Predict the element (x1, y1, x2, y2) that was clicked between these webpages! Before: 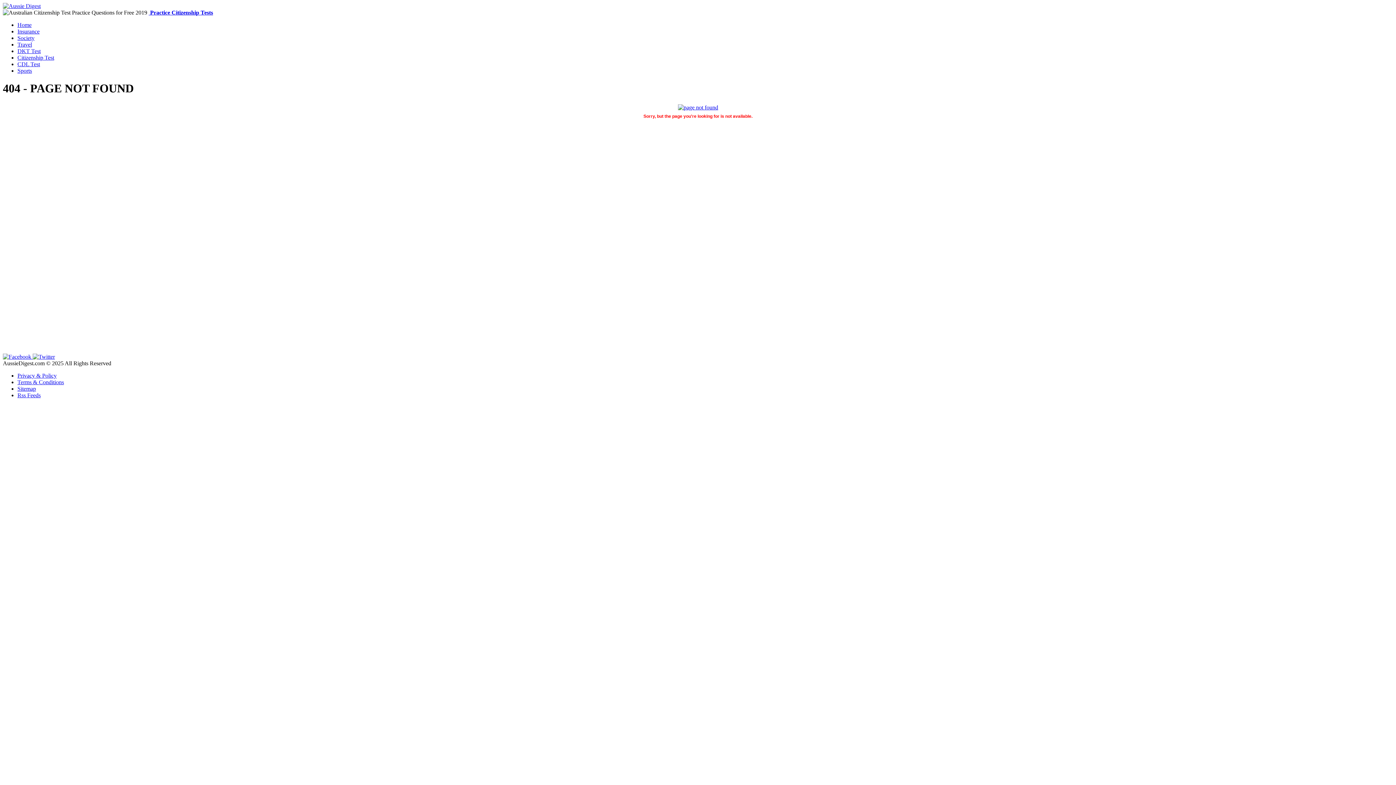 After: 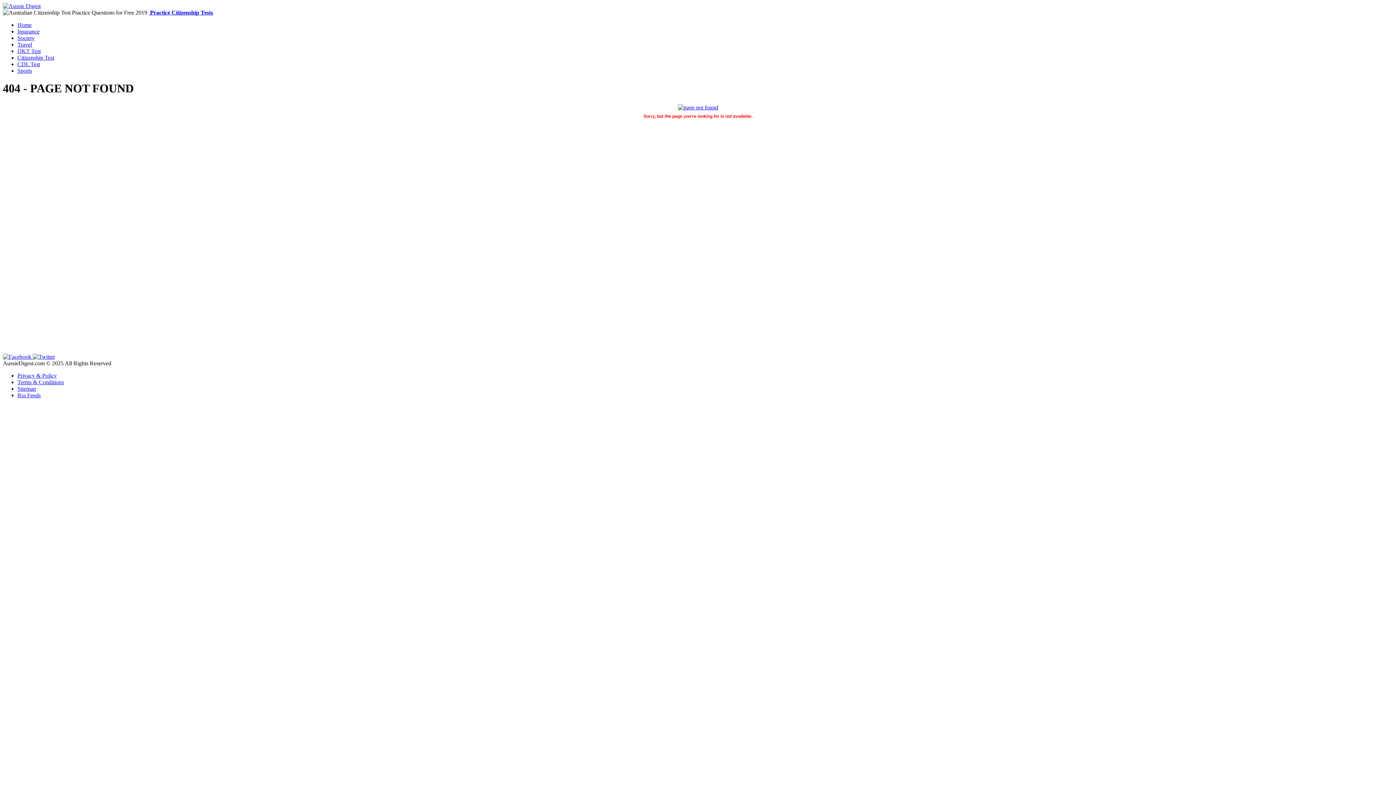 Action: bbox: (17, 28, 39, 34) label: Insurance